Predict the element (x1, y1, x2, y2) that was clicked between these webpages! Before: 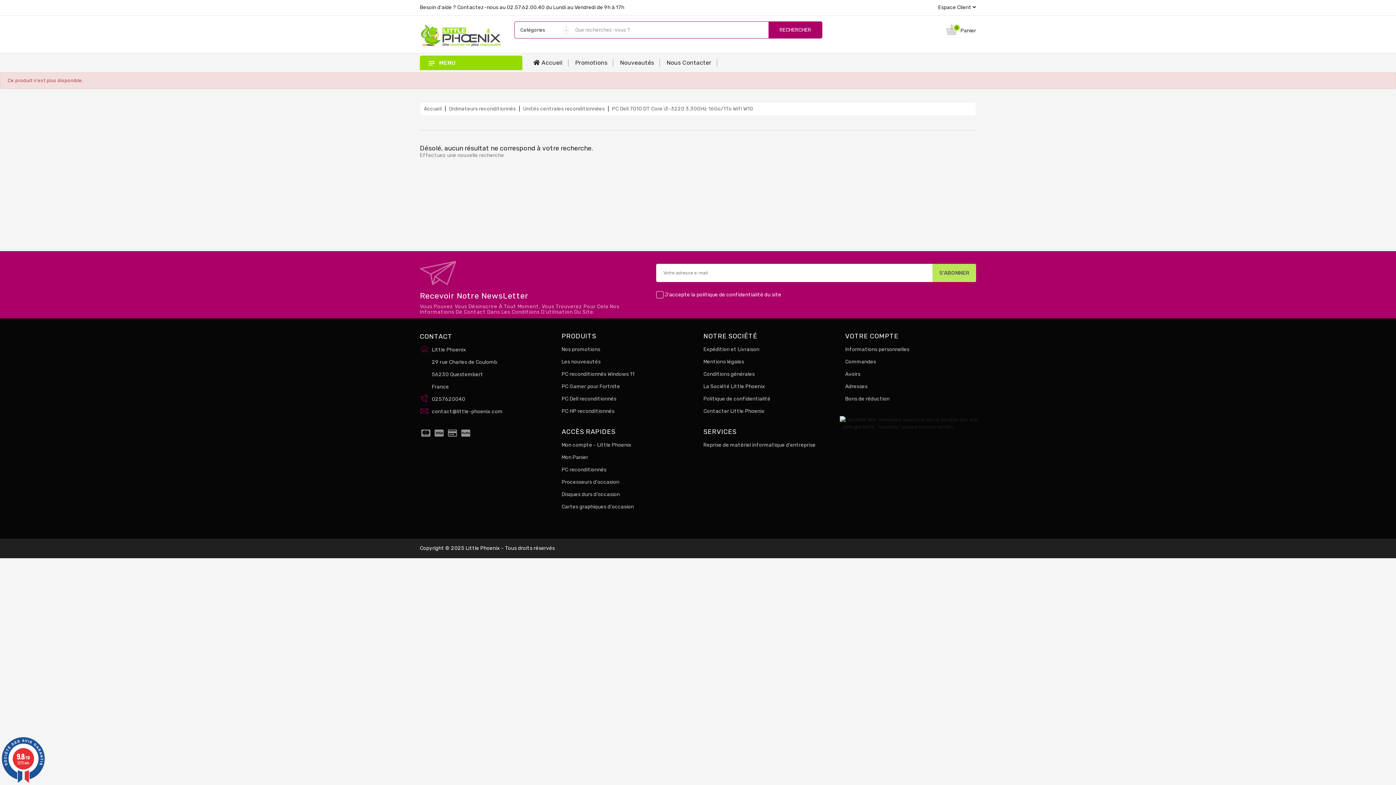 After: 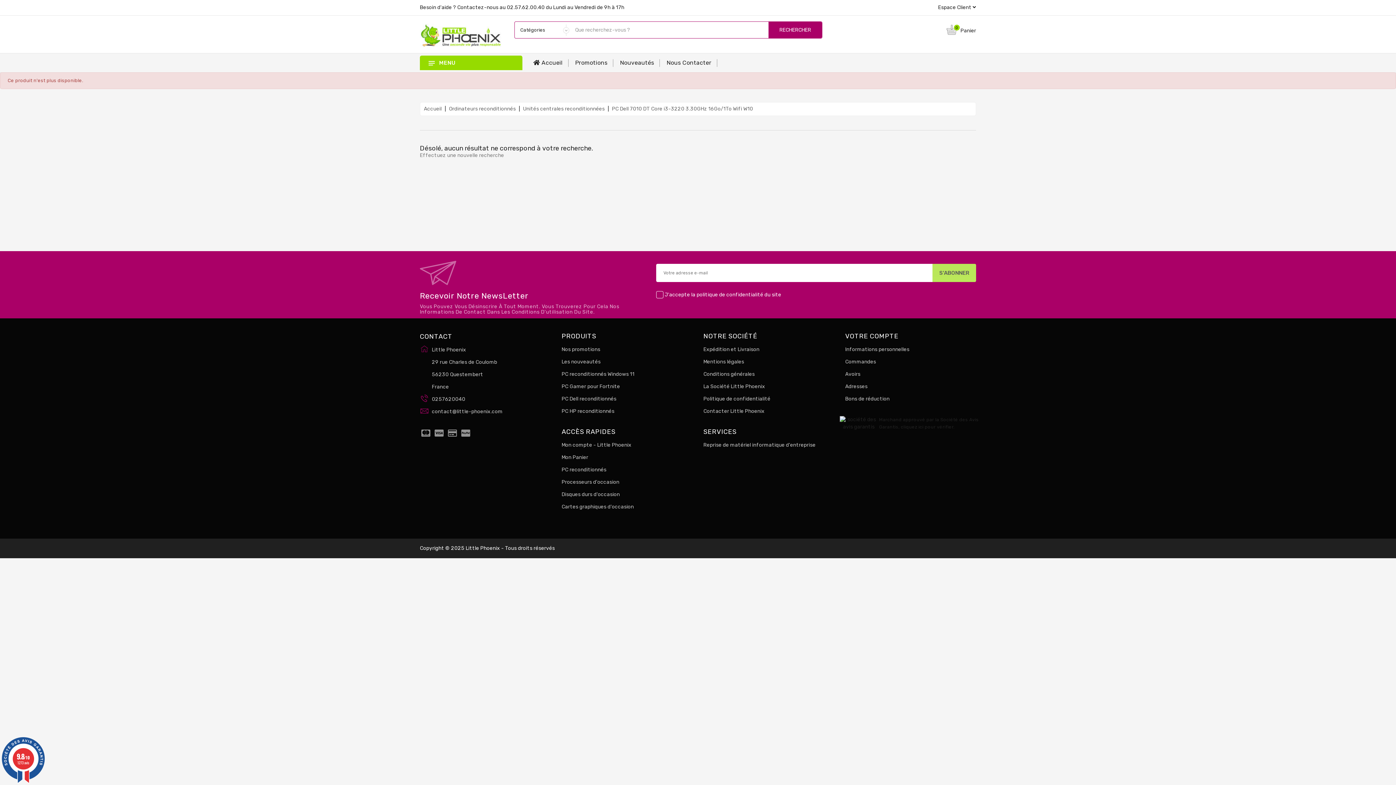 Action: bbox: (696, 291, 763, 297) label: politique de confidentialité